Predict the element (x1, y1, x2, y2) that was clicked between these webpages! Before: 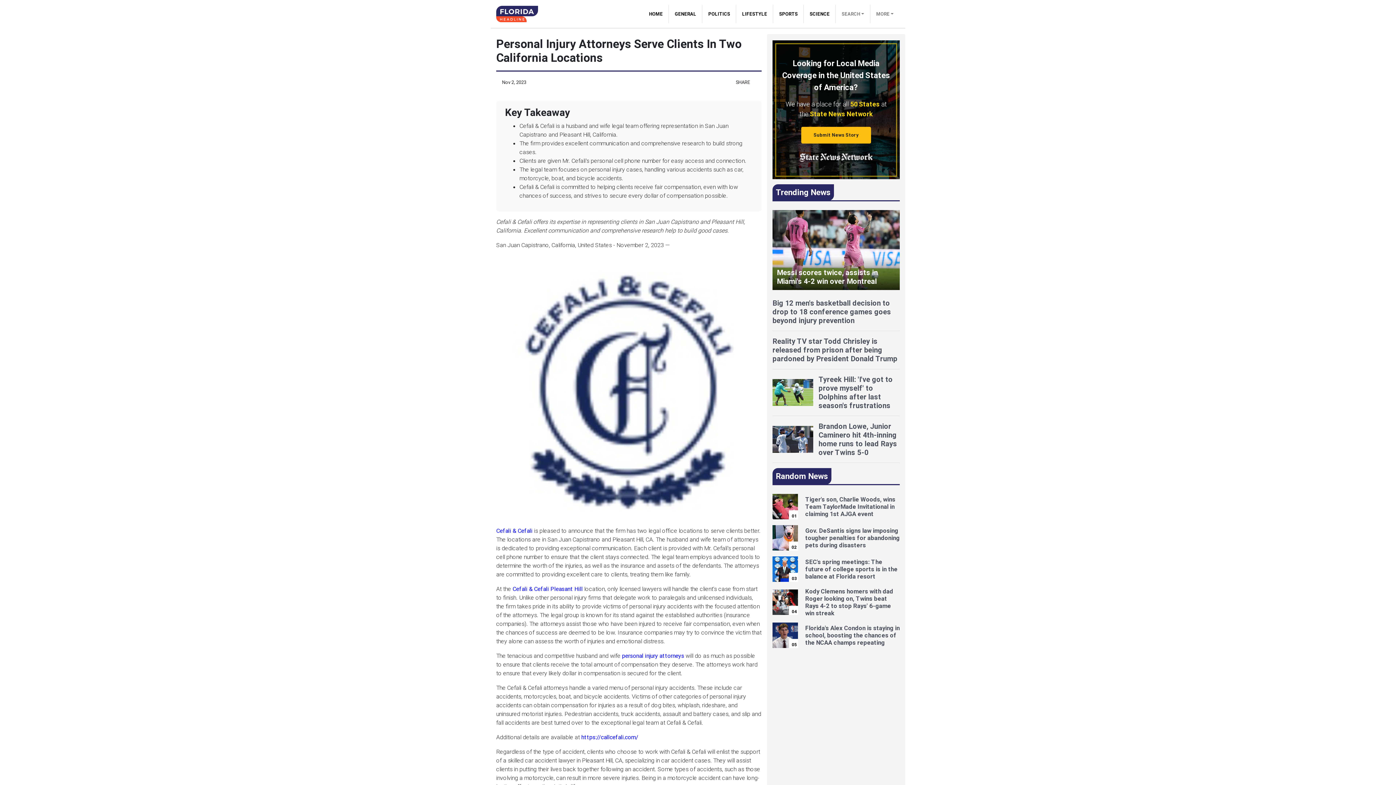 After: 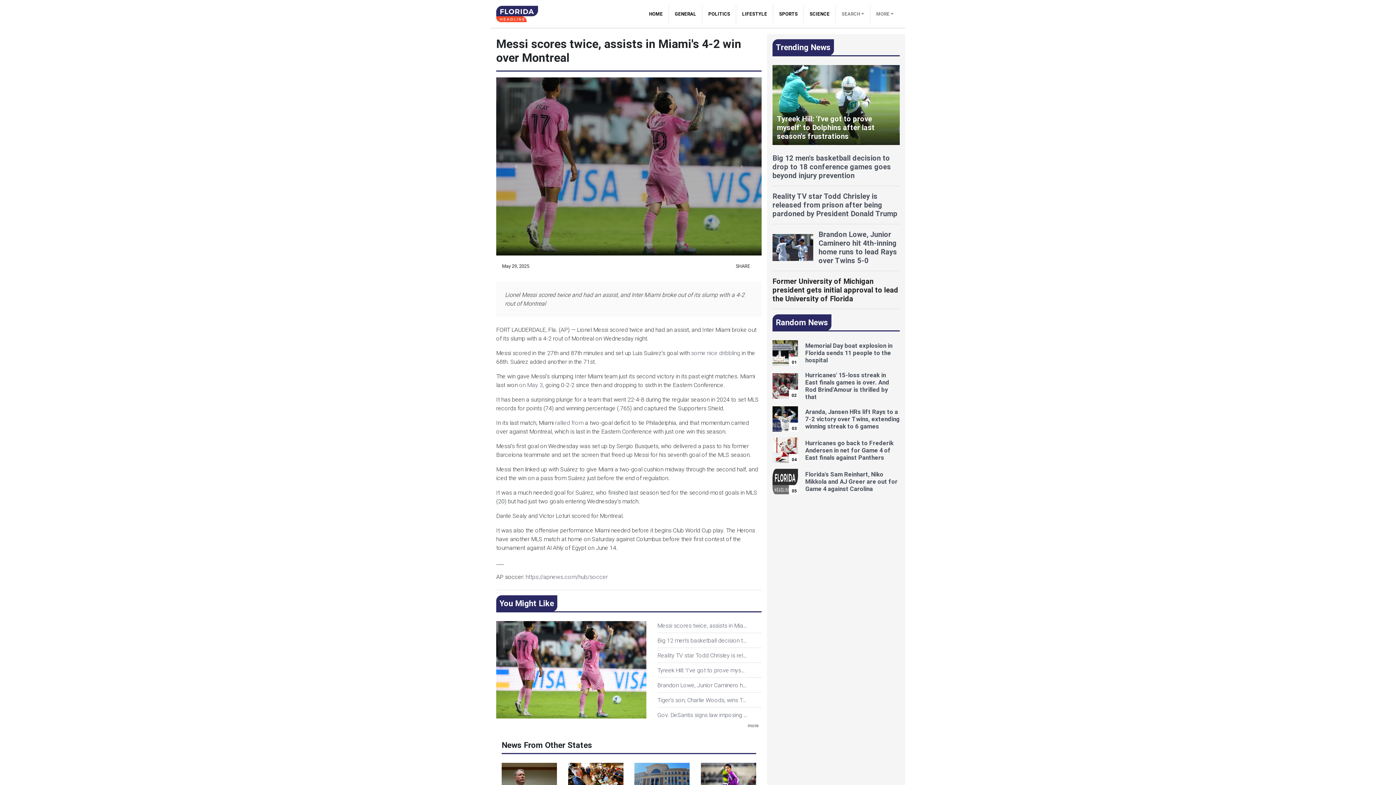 Action: label: Messi scores twice, assists in Miami's 4-2 win over Montreal bbox: (777, 268, 895, 285)